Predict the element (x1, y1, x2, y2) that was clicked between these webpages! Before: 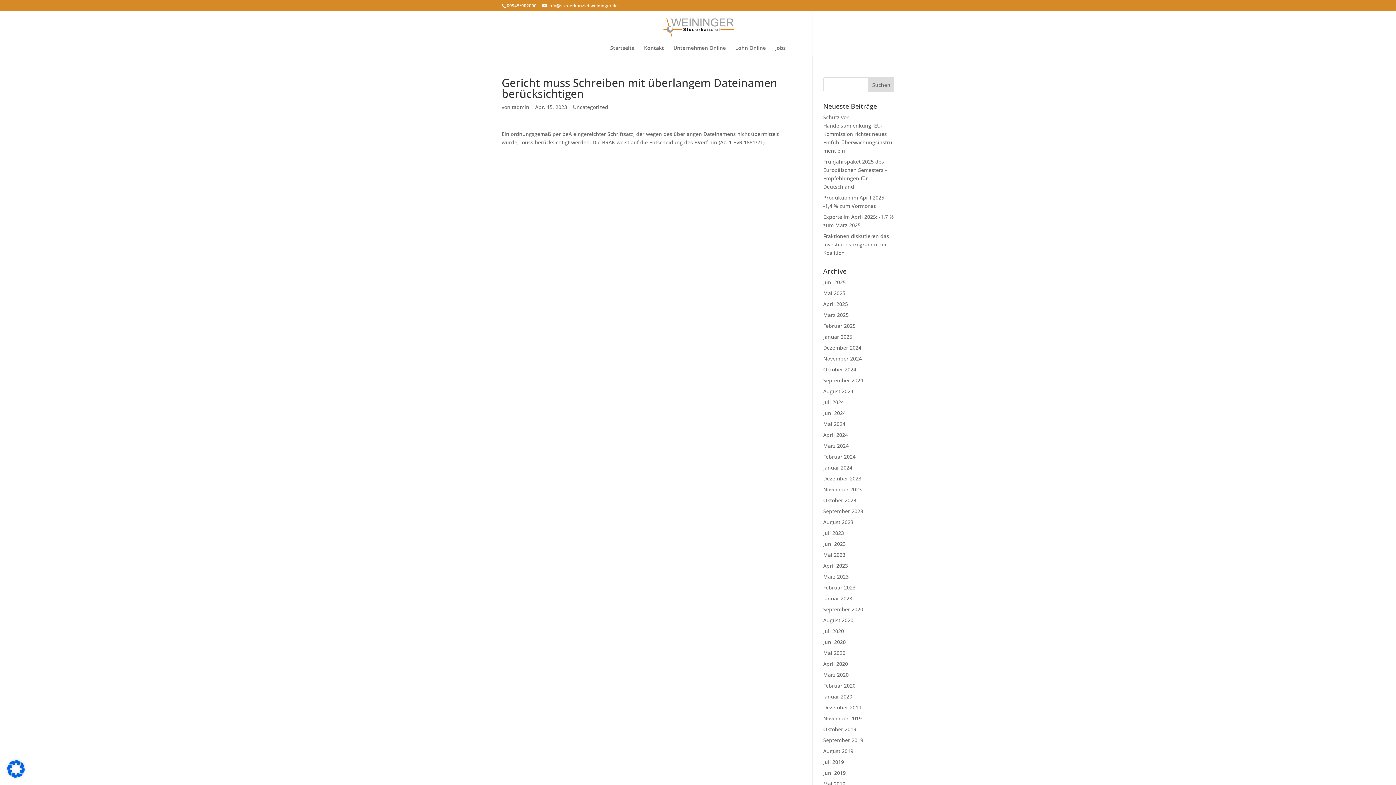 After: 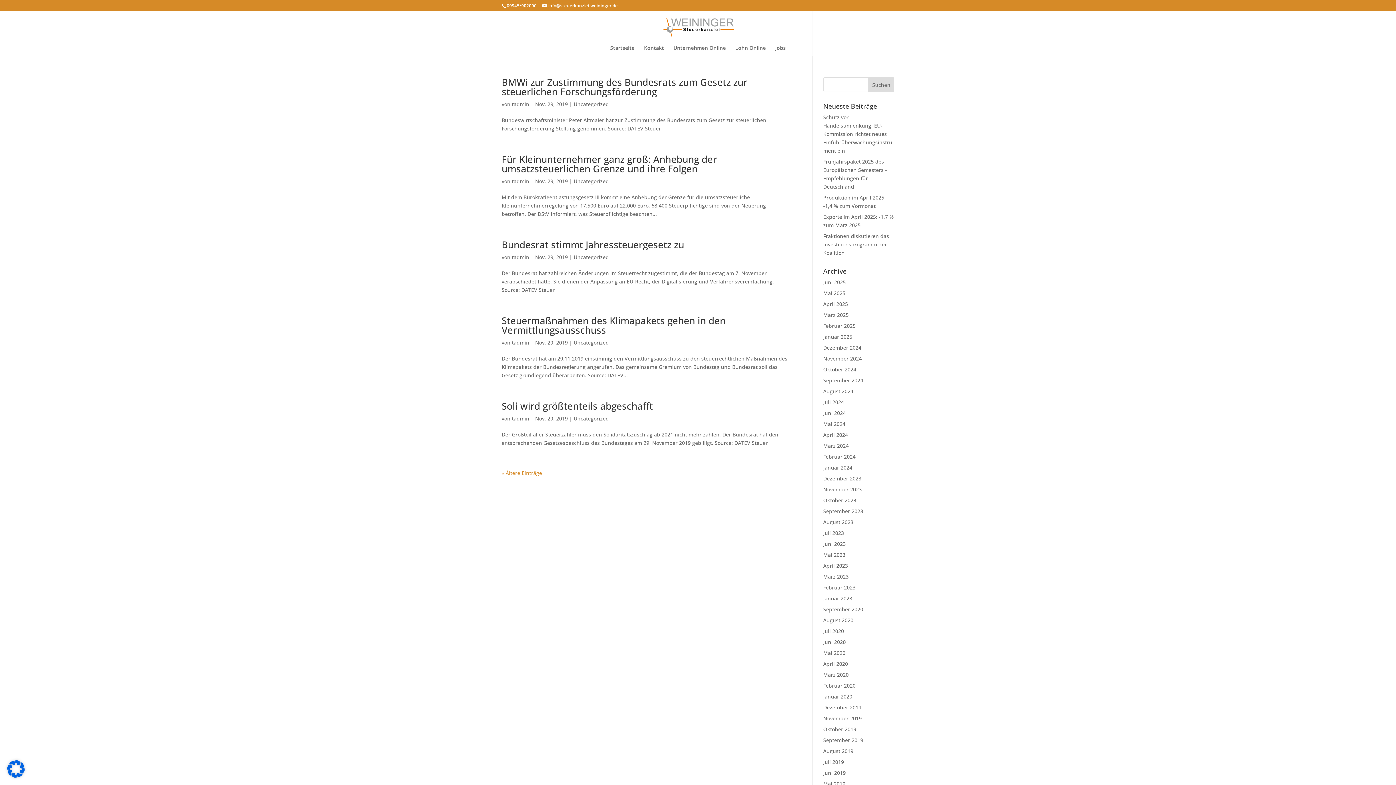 Action: label: November 2019 bbox: (823, 715, 862, 722)